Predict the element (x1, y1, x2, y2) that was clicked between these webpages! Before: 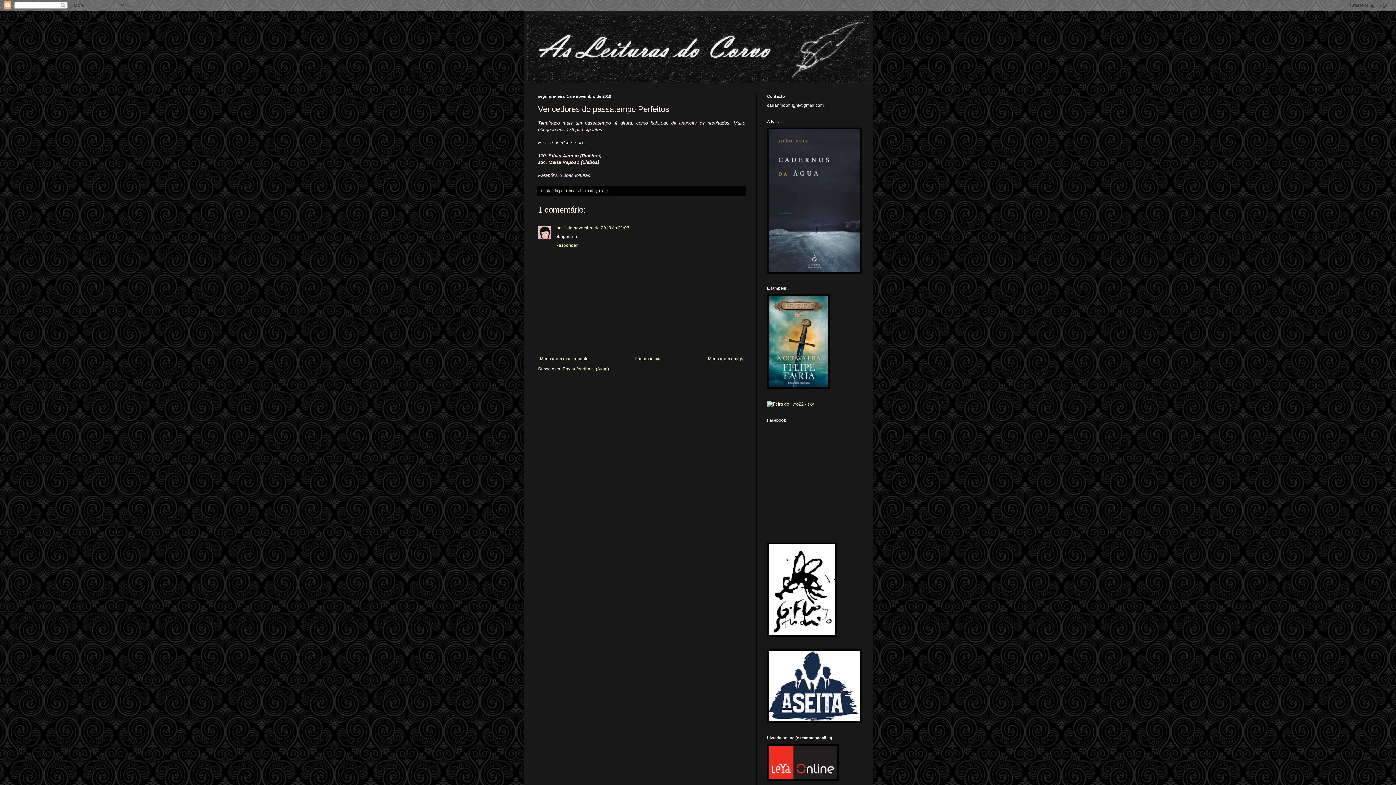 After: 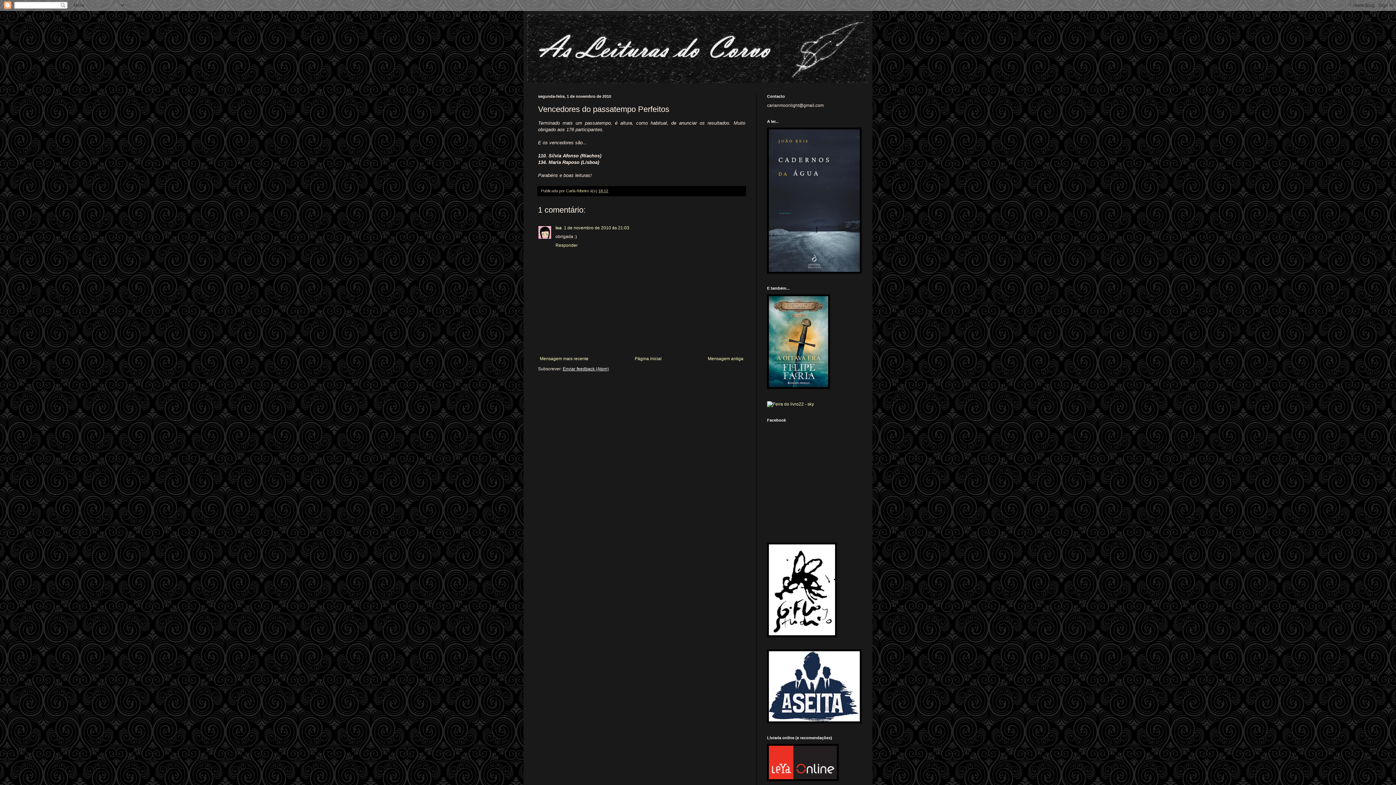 Action: label: Enviar feedback (Atom) bbox: (562, 366, 609, 371)